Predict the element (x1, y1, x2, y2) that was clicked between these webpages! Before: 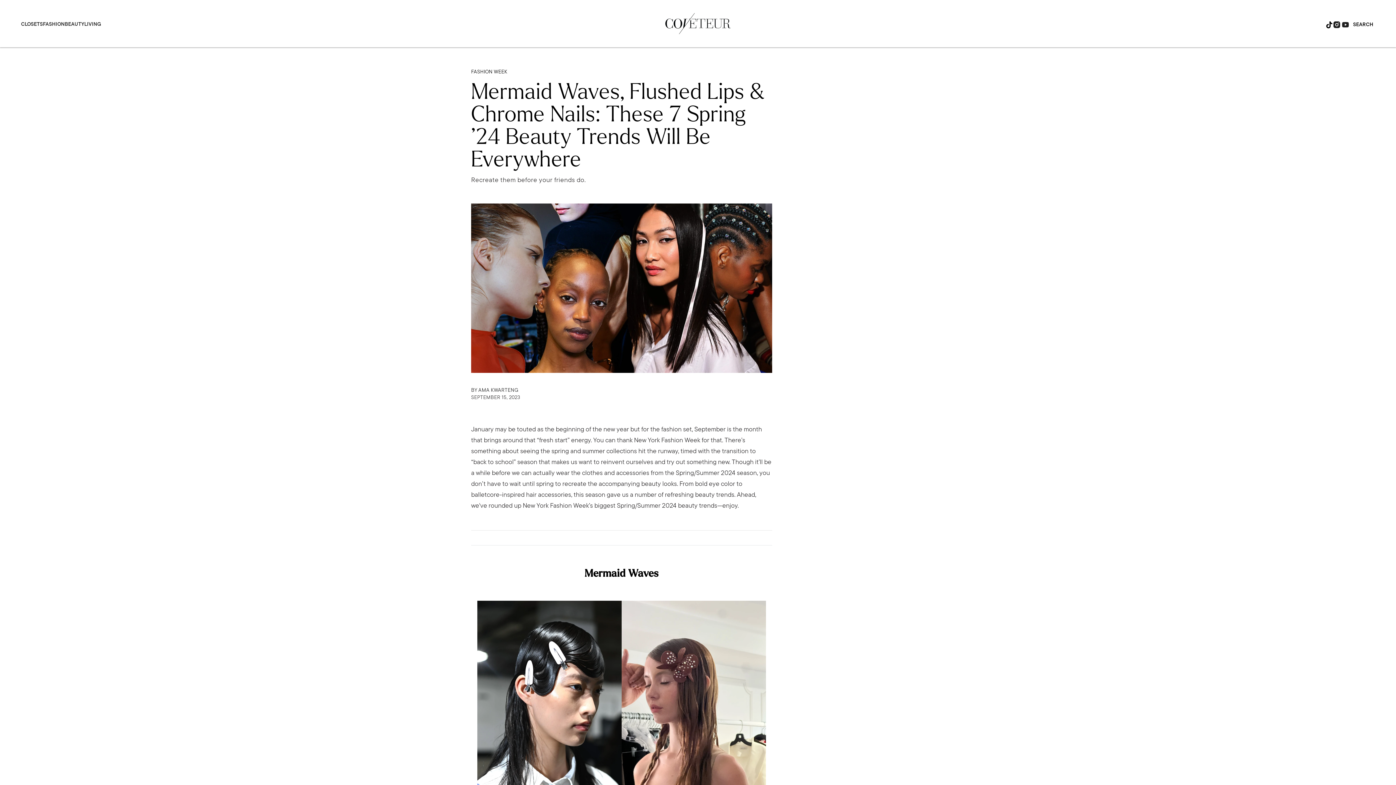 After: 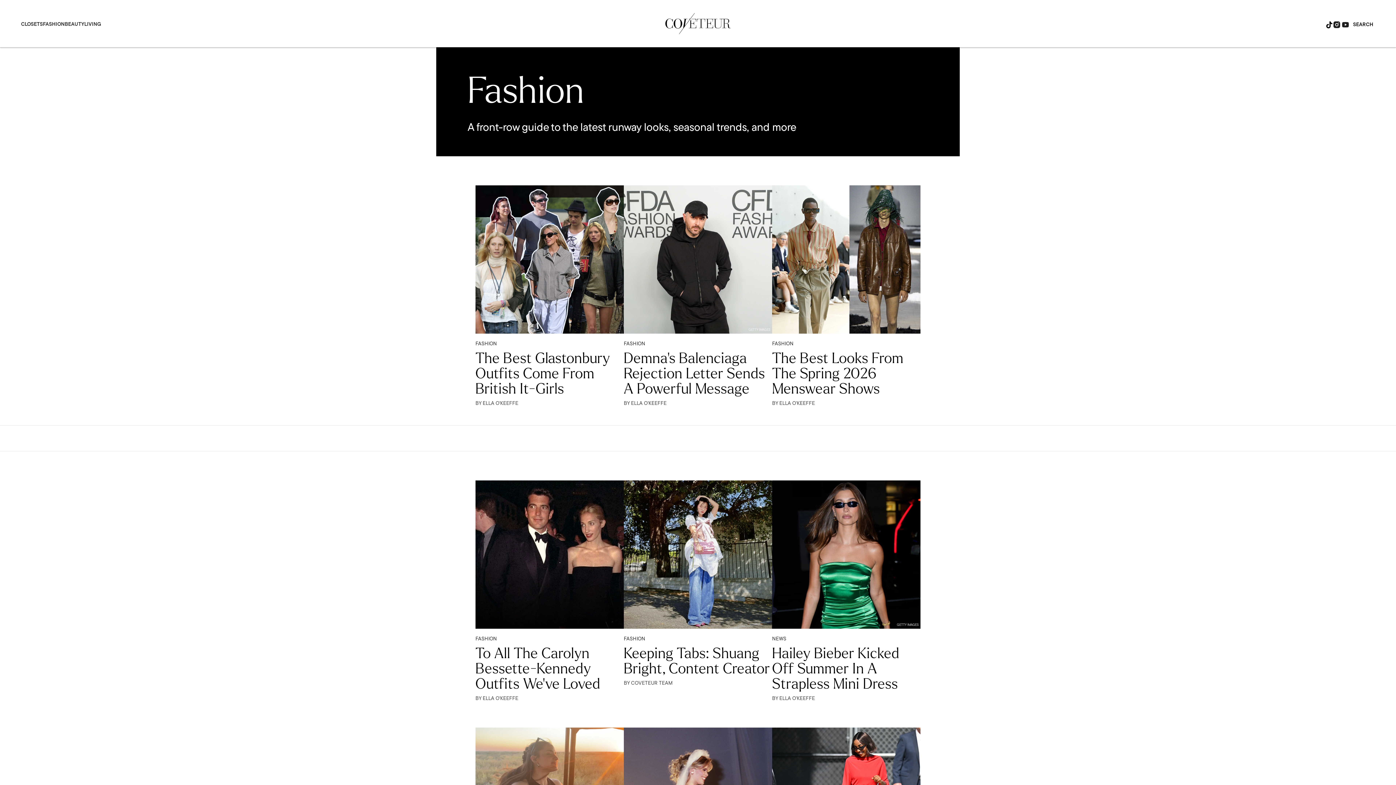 Action: bbox: (42, 21, 64, 26) label: FASHION